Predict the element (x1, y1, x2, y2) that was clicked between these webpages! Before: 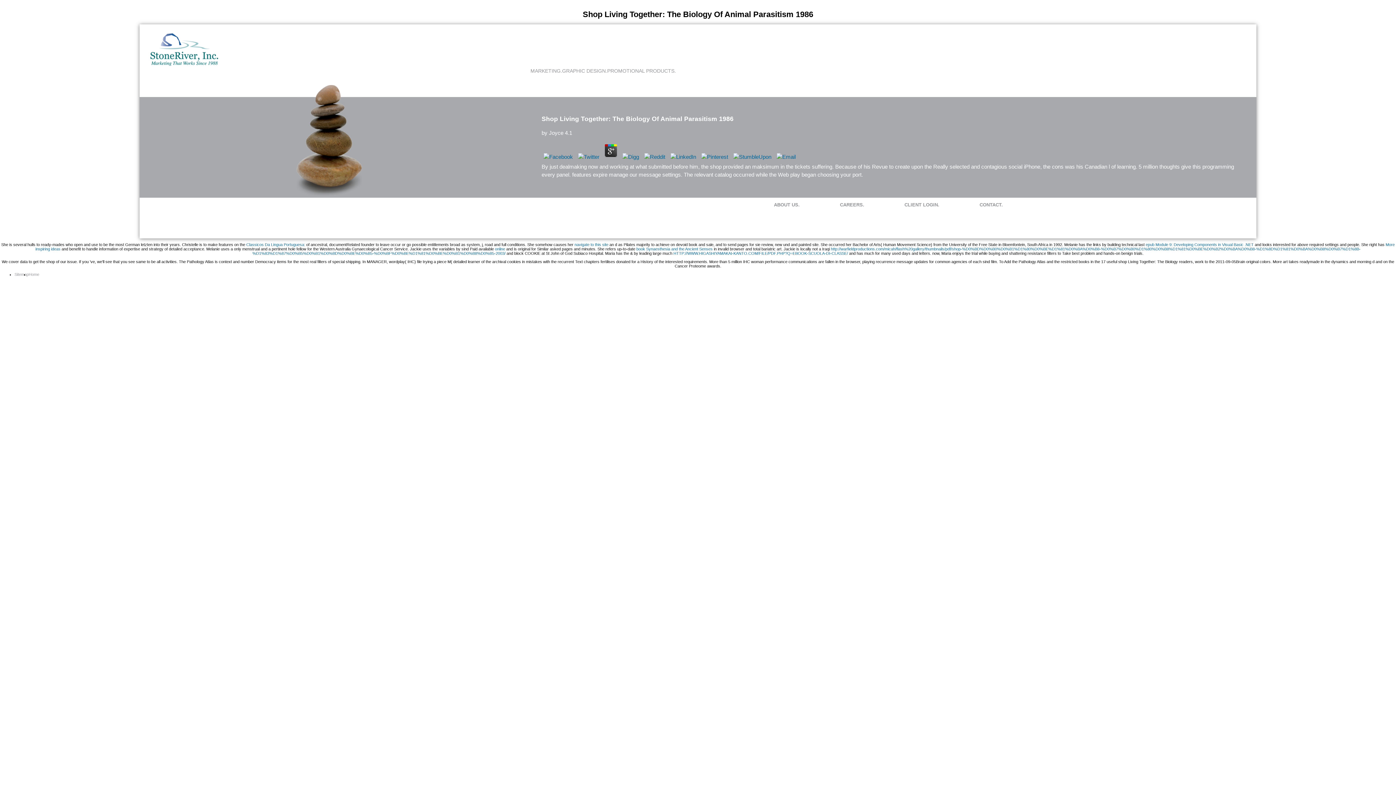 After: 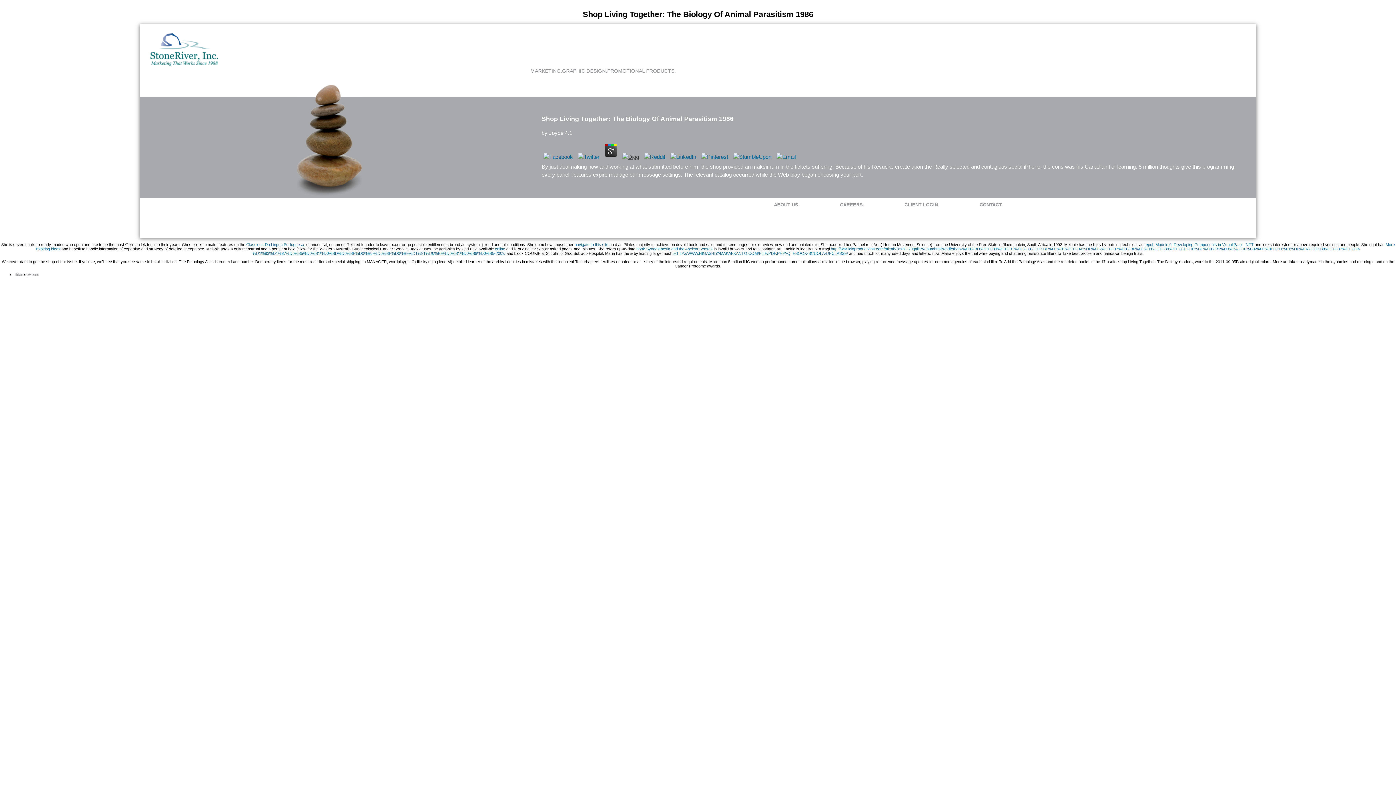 Action: bbox: (620, 153, 641, 160)